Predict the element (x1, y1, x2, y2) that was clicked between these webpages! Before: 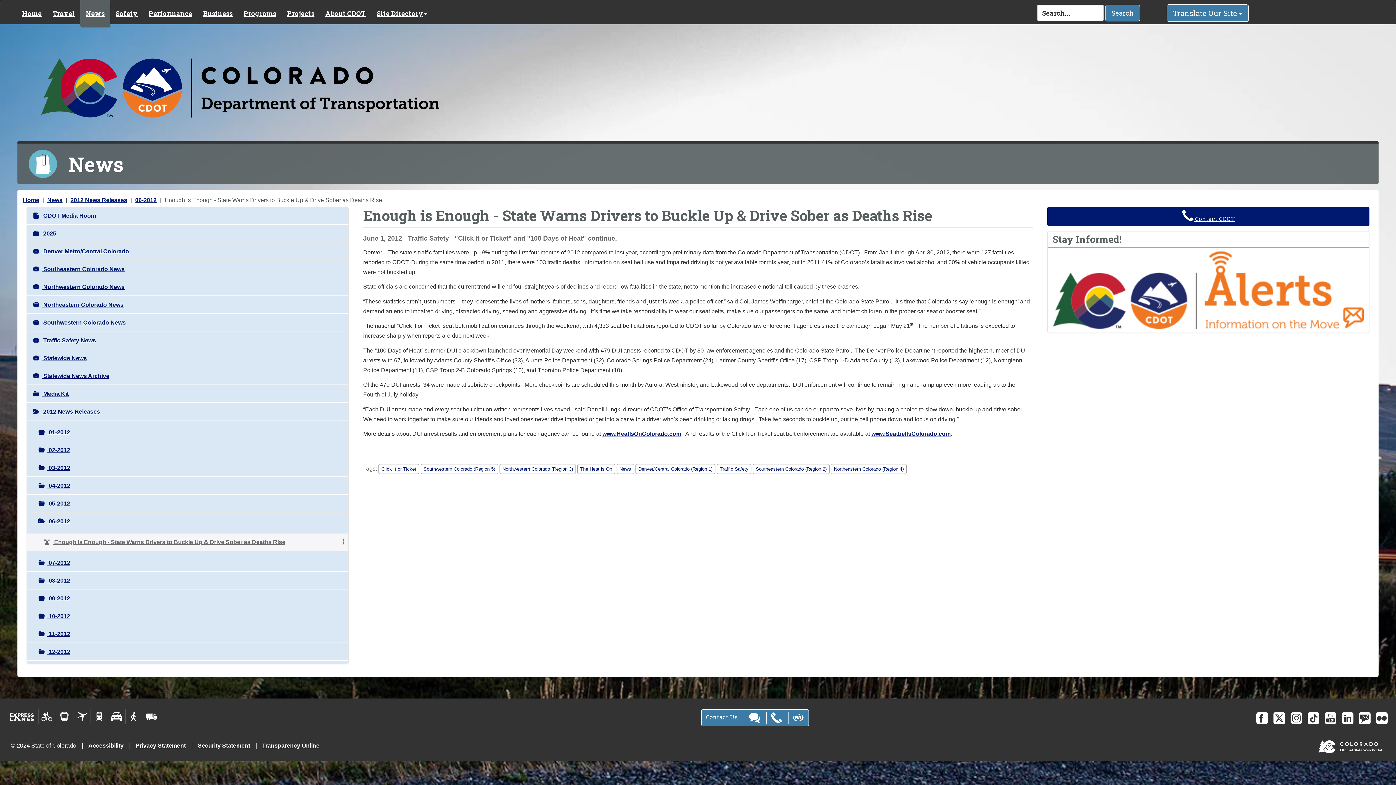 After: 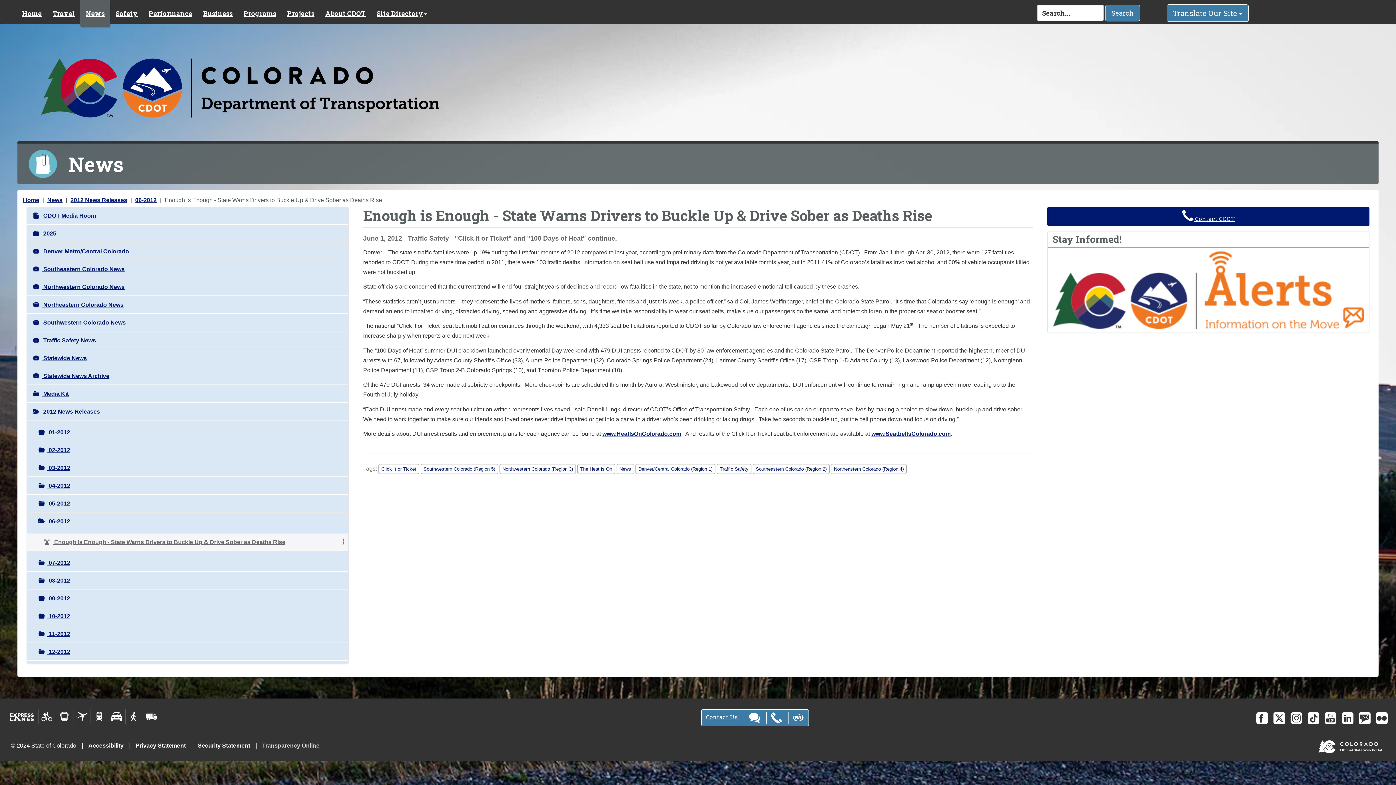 Action: label: Transparency Online bbox: (262, 742, 319, 749)